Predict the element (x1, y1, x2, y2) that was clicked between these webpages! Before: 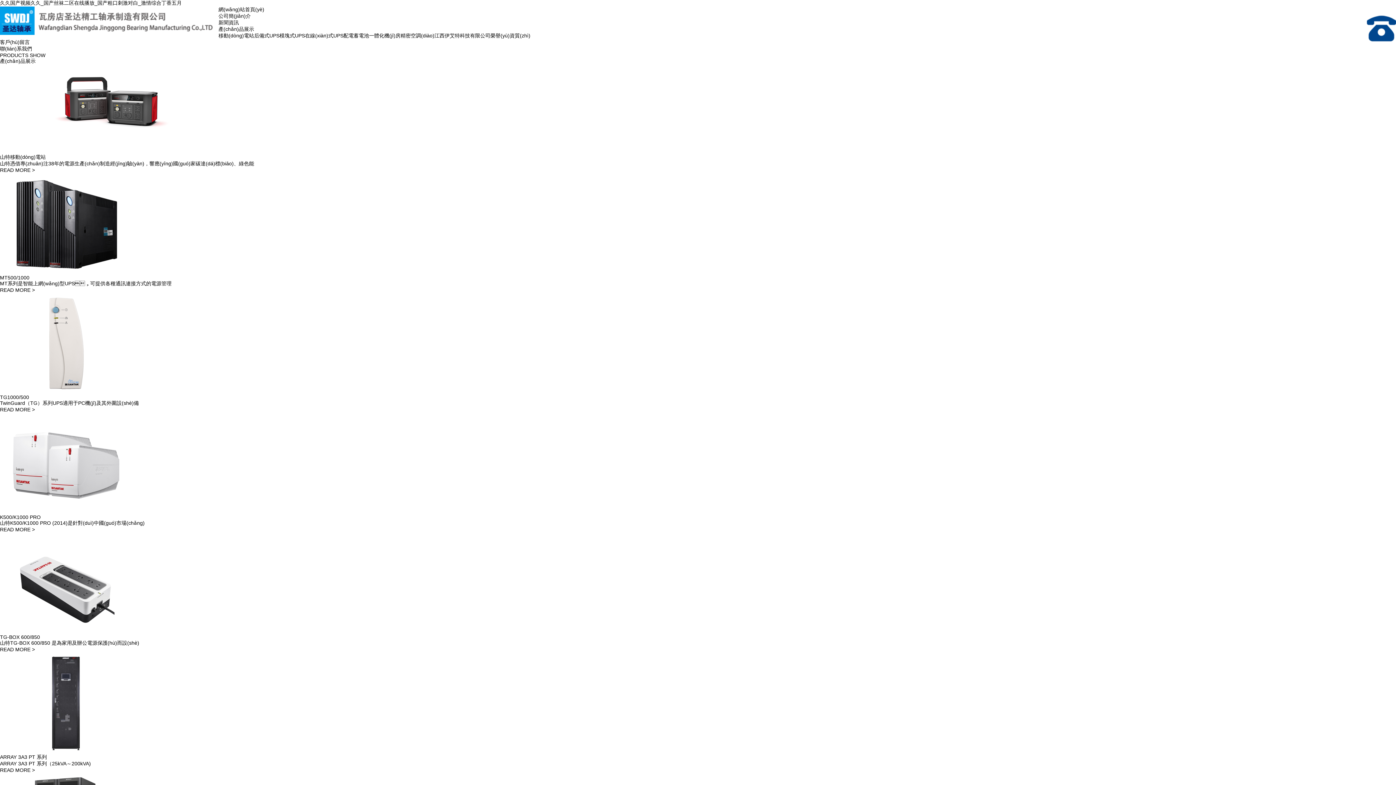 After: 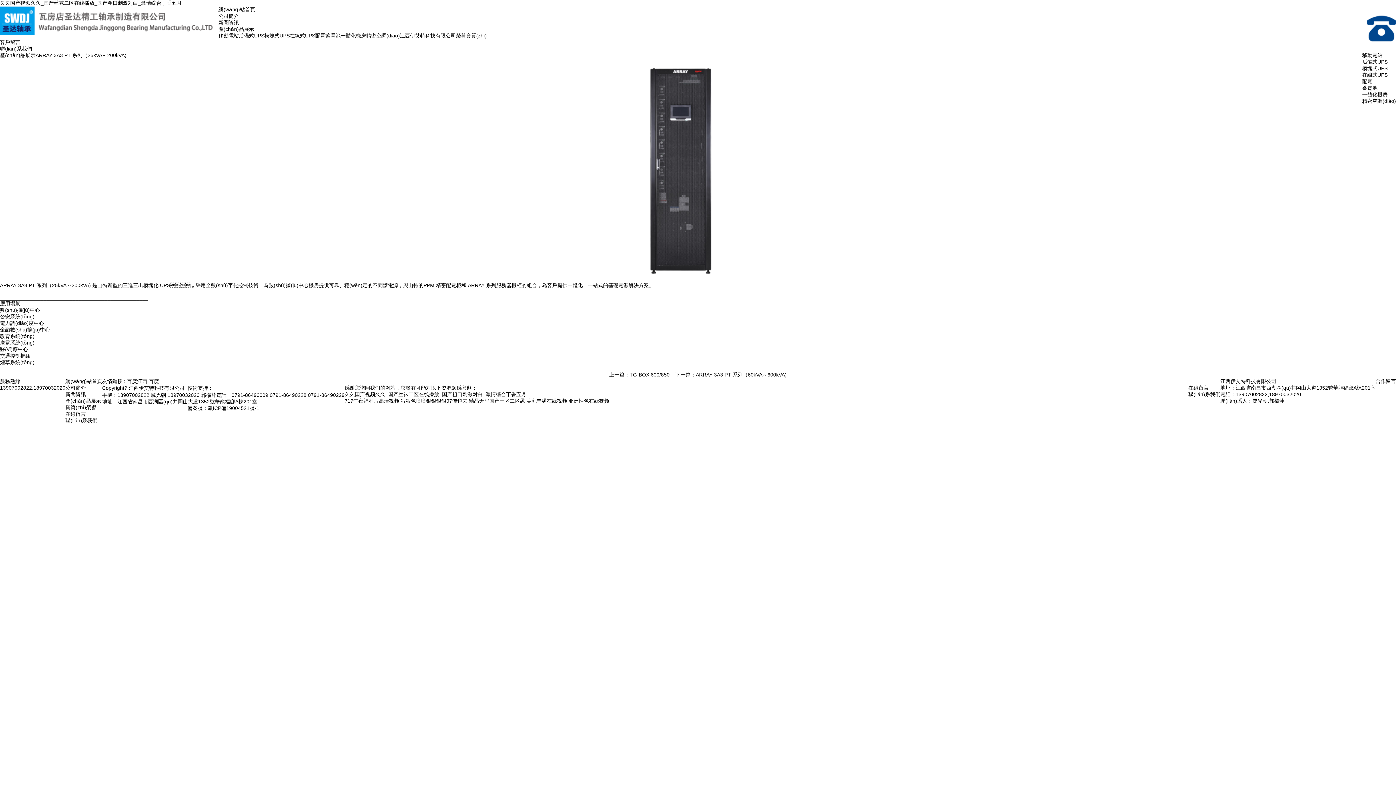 Action: bbox: (0, 700, 132, 706)